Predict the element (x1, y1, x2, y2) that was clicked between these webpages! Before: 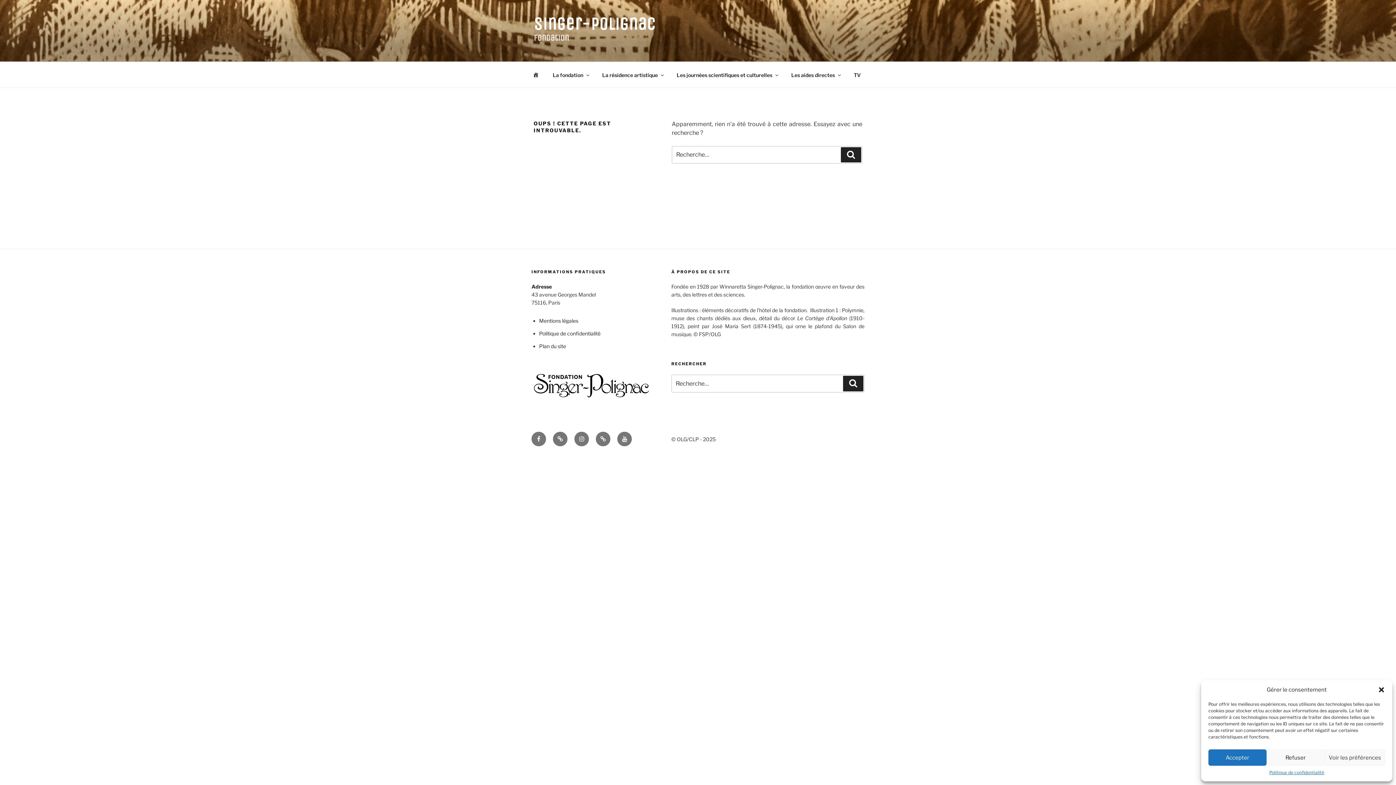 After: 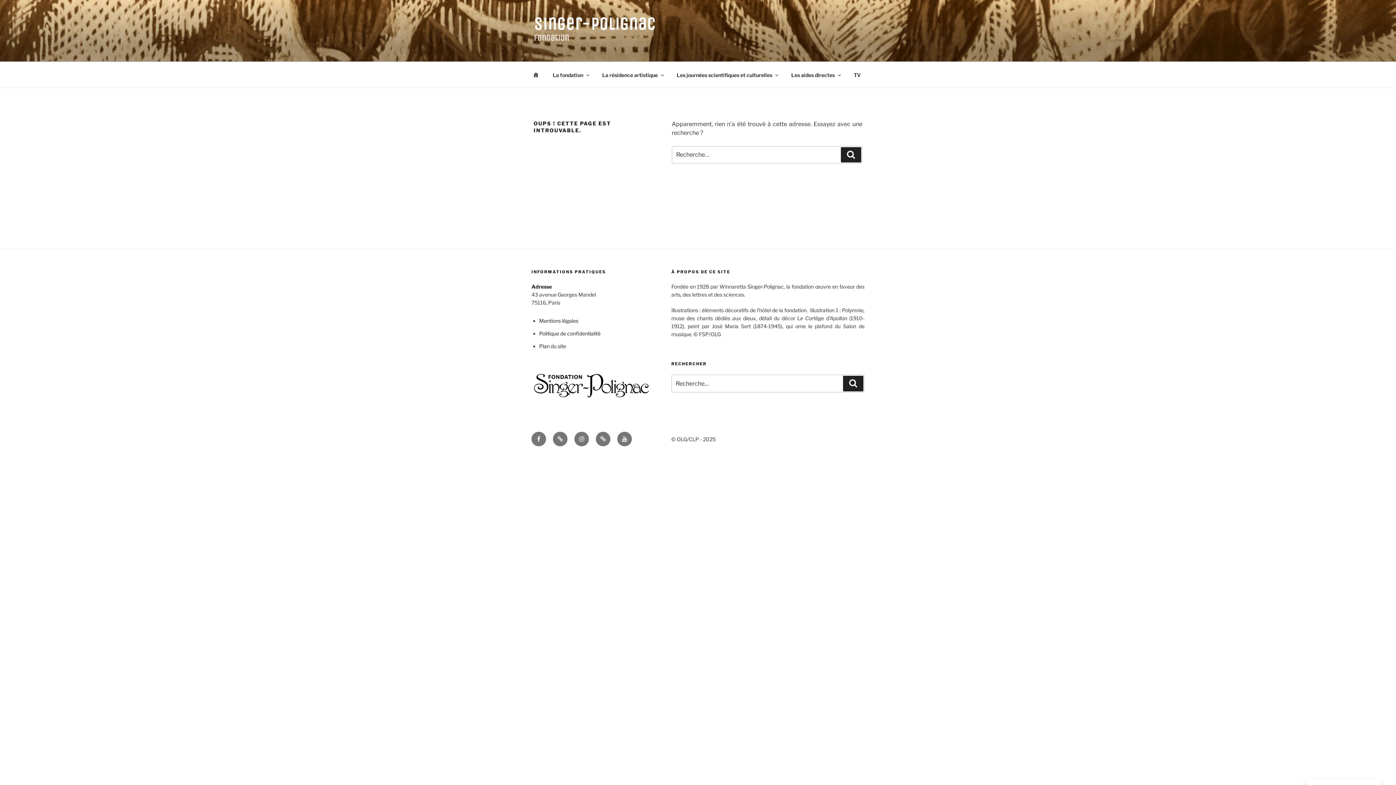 Action: bbox: (1266, 749, 1325, 766) label: Refuser